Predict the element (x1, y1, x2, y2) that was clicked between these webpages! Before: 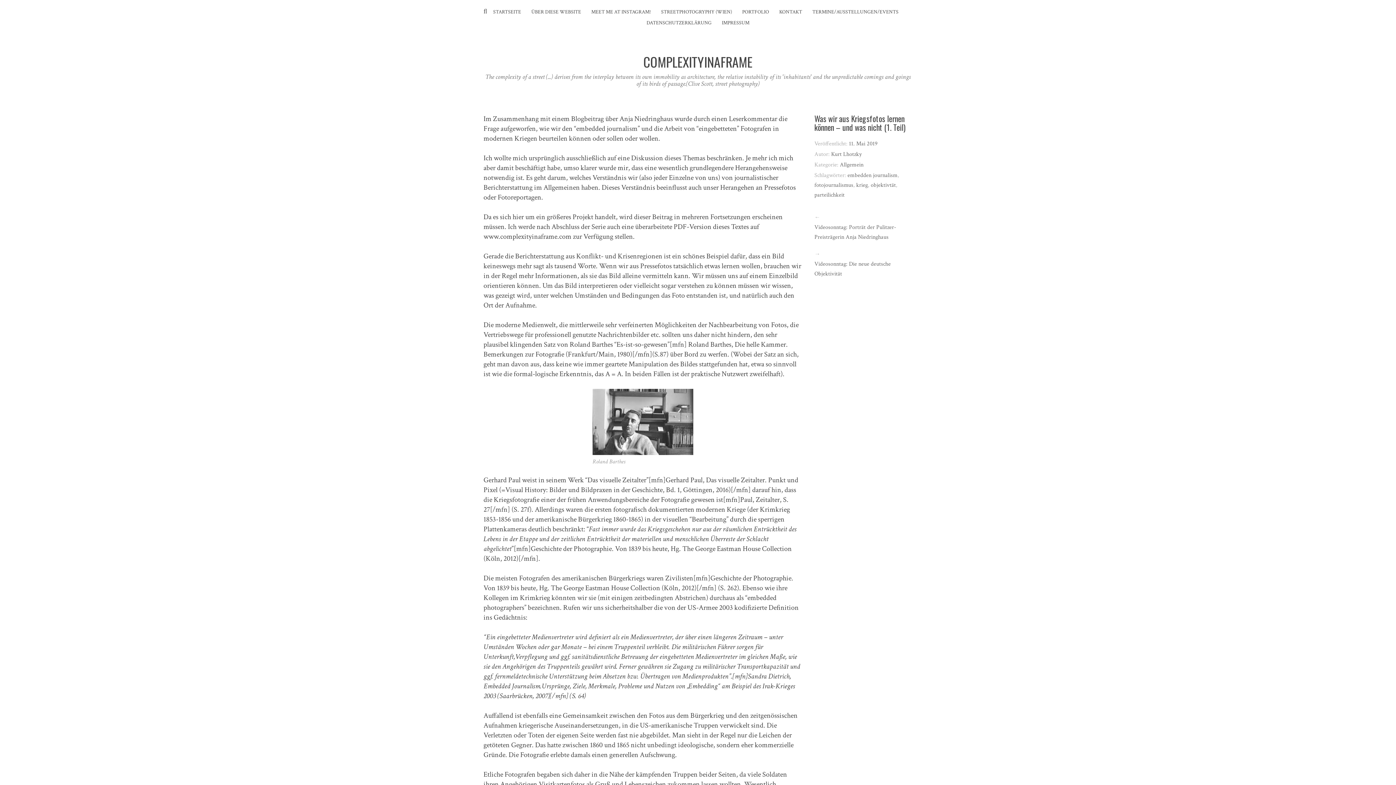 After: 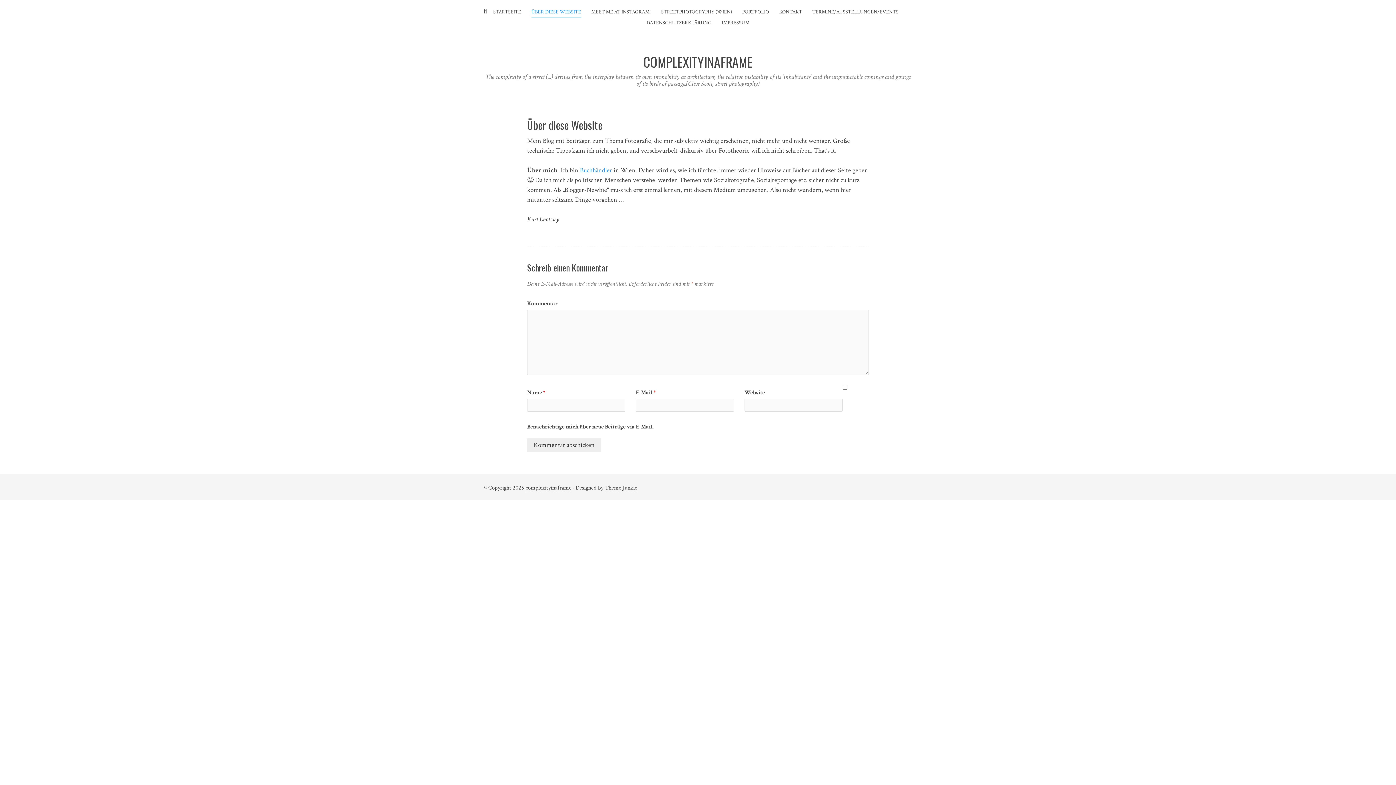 Action: bbox: (531, 7, 581, 17) label: ÜBER DIESE WEBSITE